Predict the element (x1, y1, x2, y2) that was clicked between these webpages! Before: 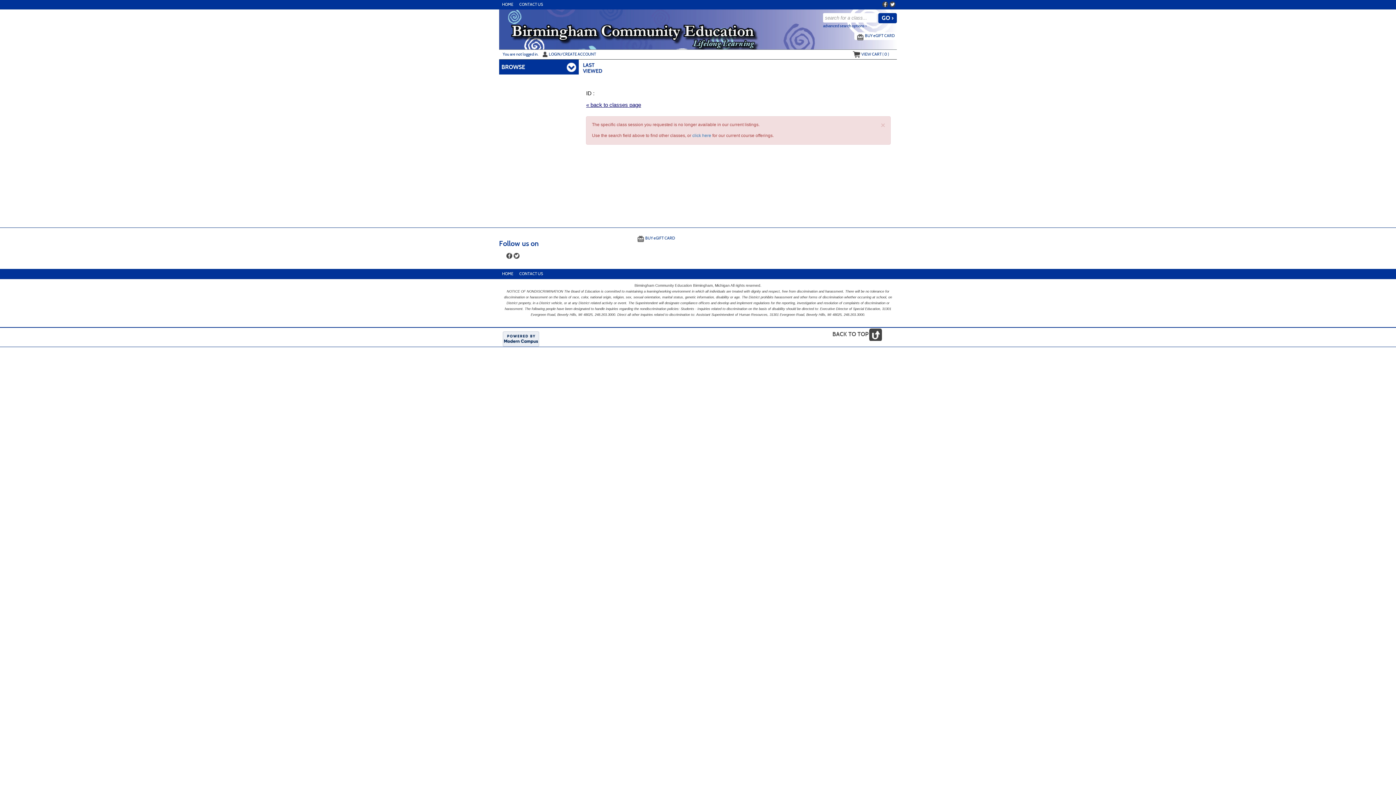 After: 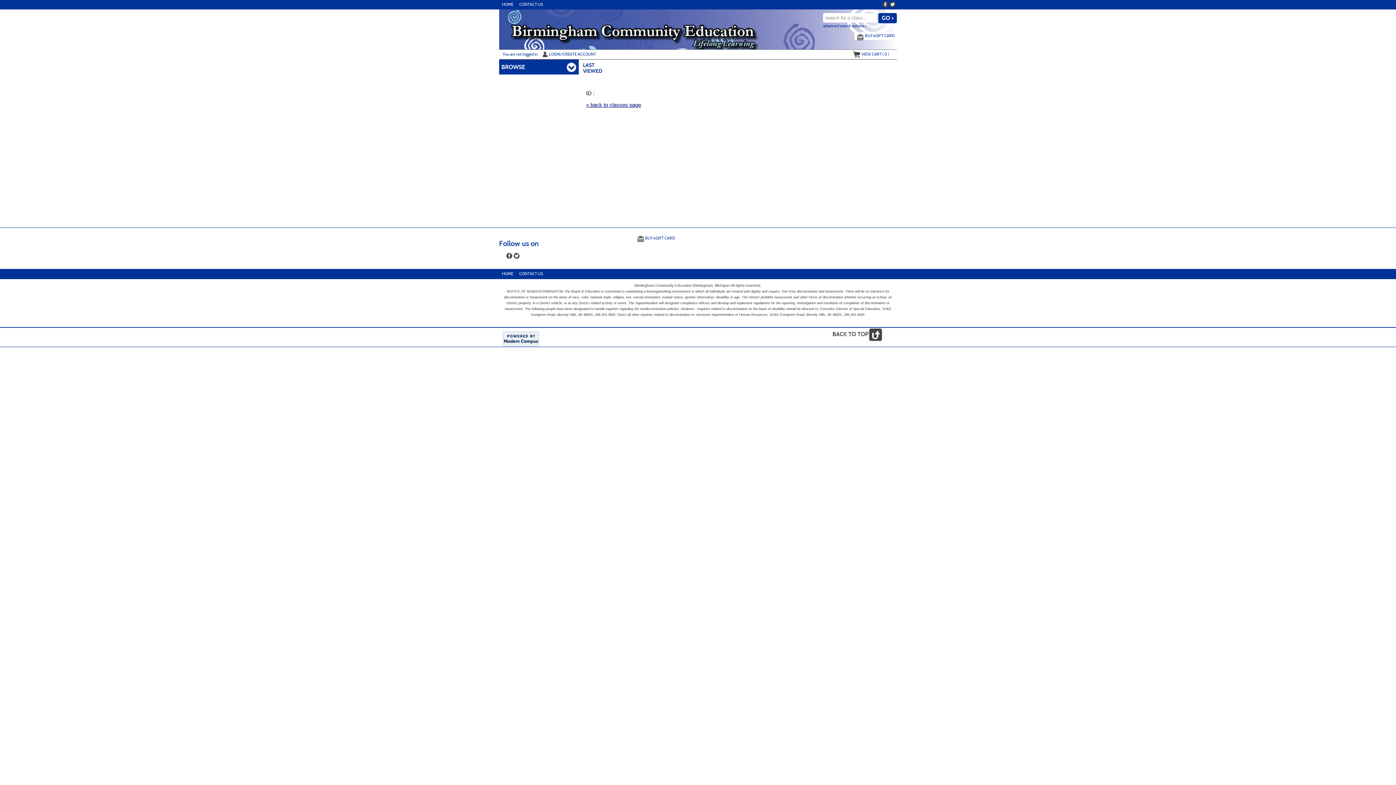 Action: label: Close bbox: (881, 121, 885, 129)